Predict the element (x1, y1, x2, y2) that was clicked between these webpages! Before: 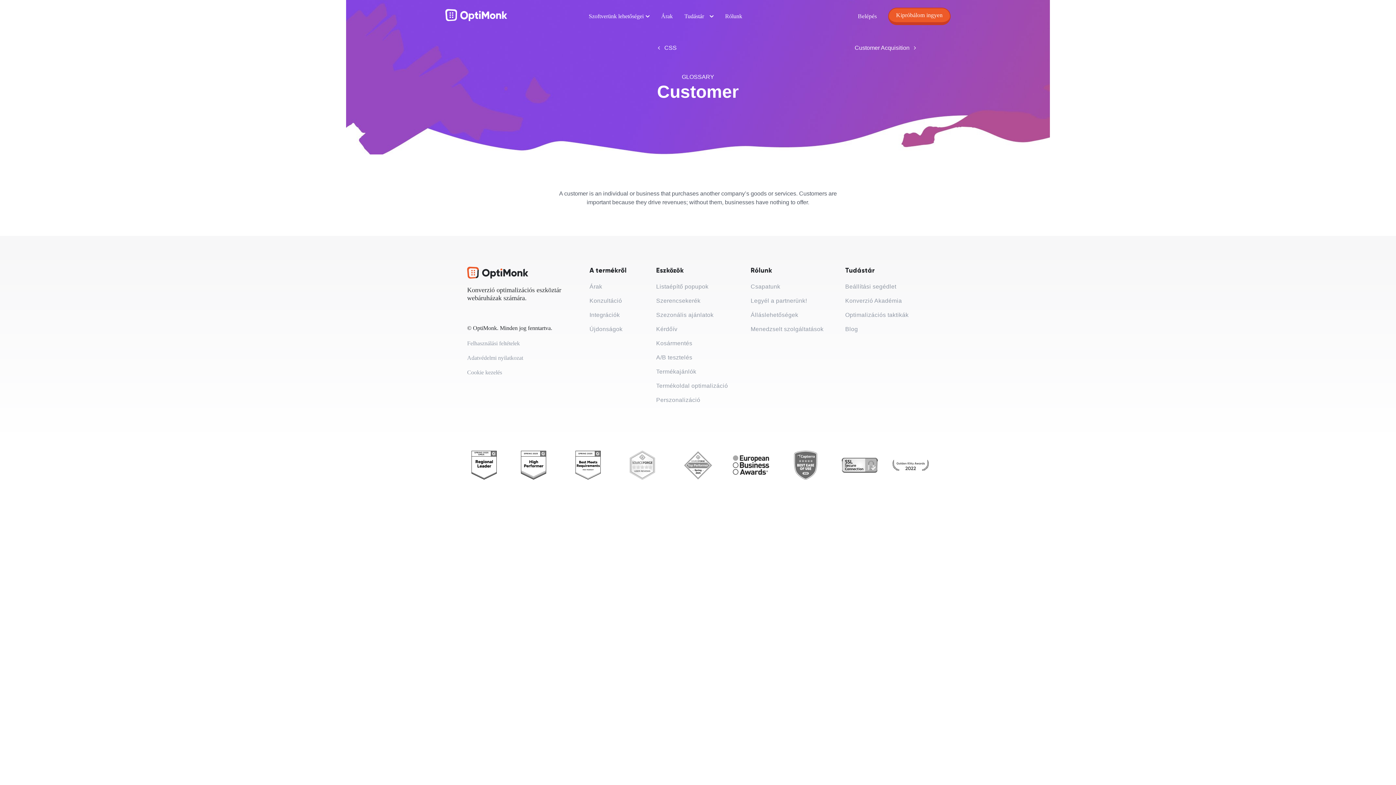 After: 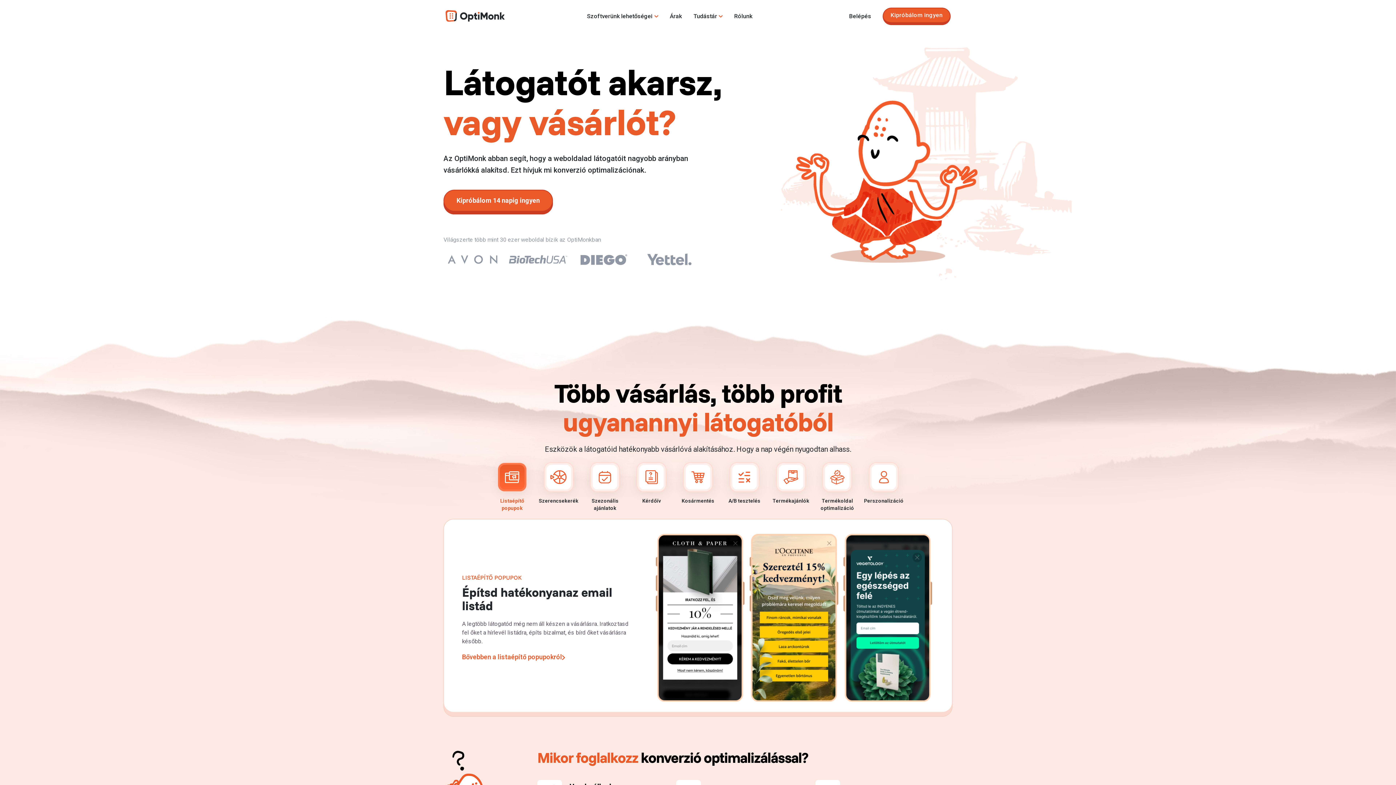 Action: bbox: (445, 9, 507, 21)